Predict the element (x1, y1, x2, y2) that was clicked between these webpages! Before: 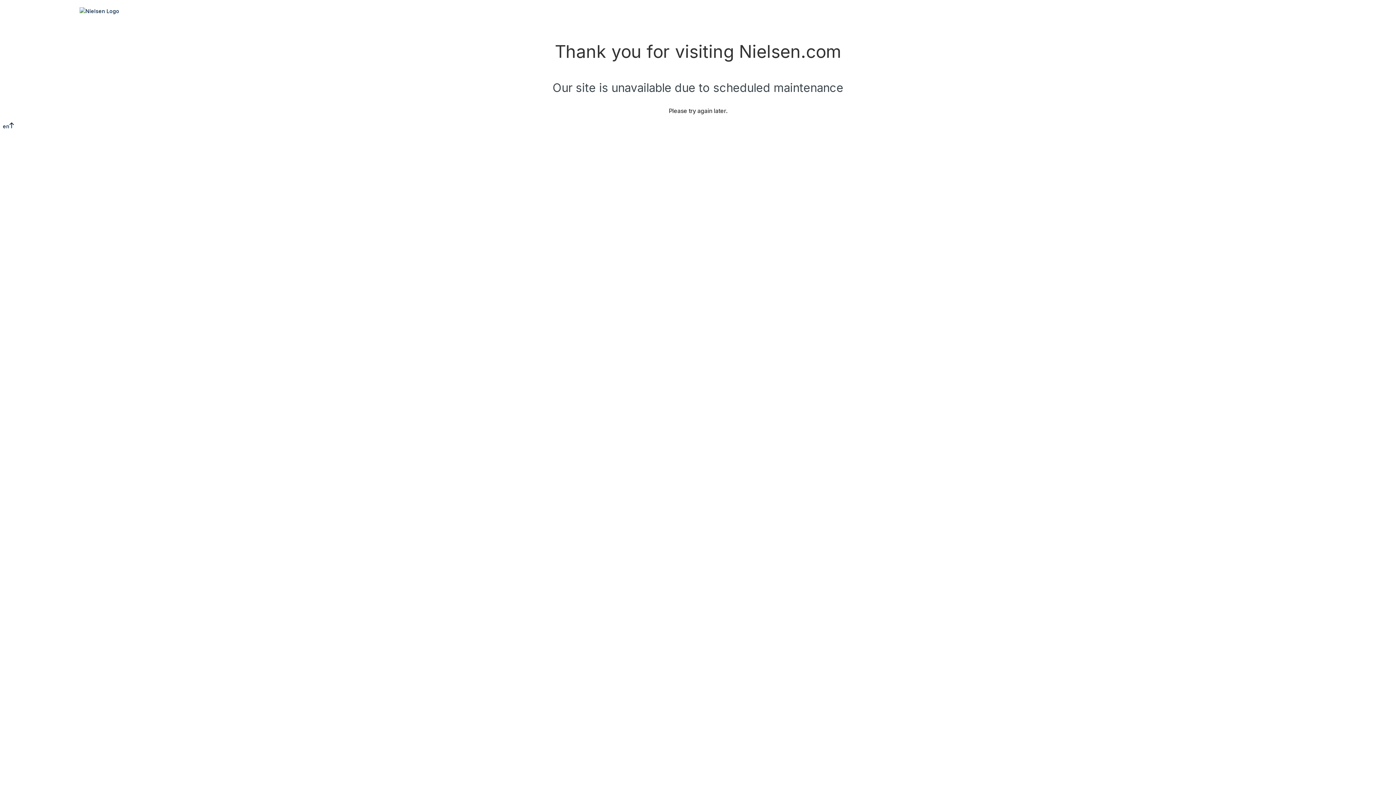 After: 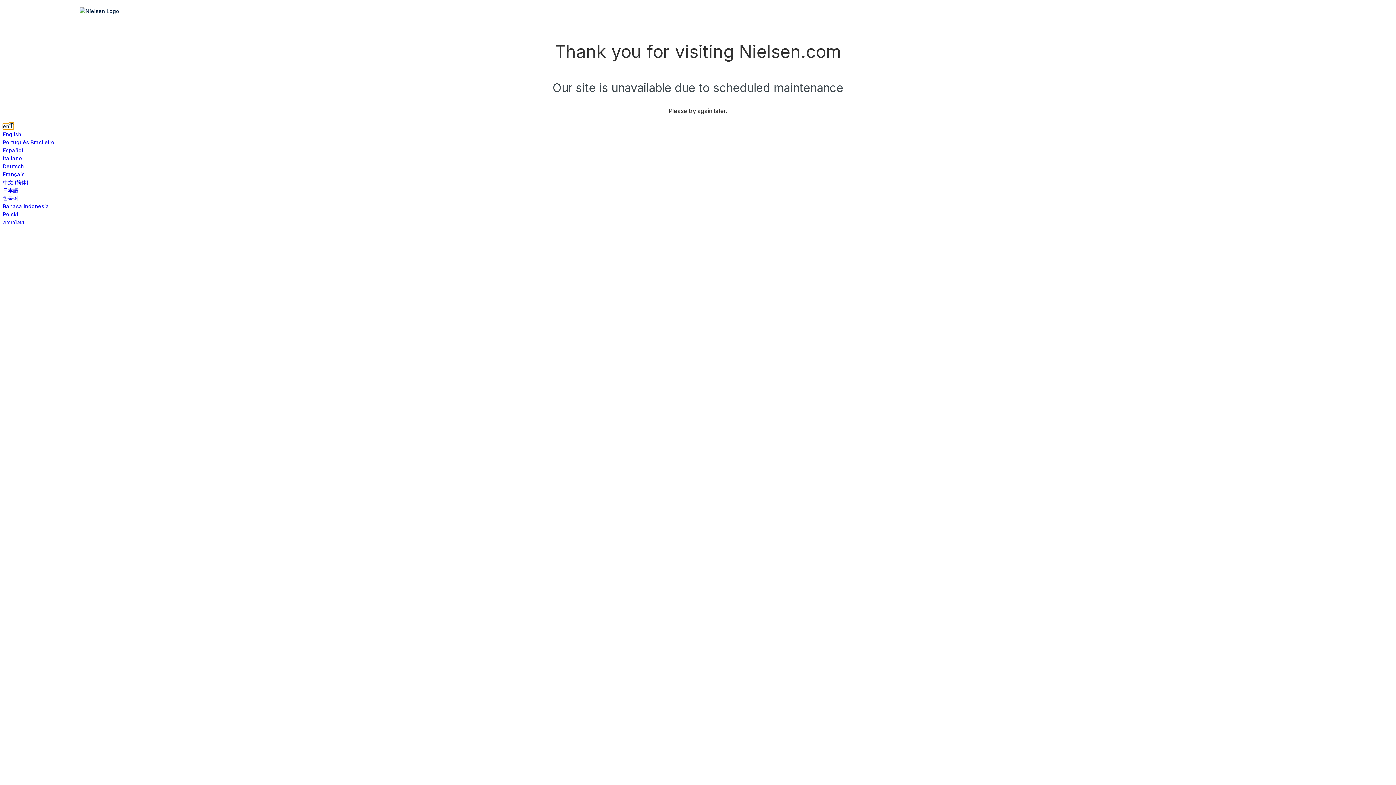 Action: label: select language bbox: (2, 123, 13, 129)